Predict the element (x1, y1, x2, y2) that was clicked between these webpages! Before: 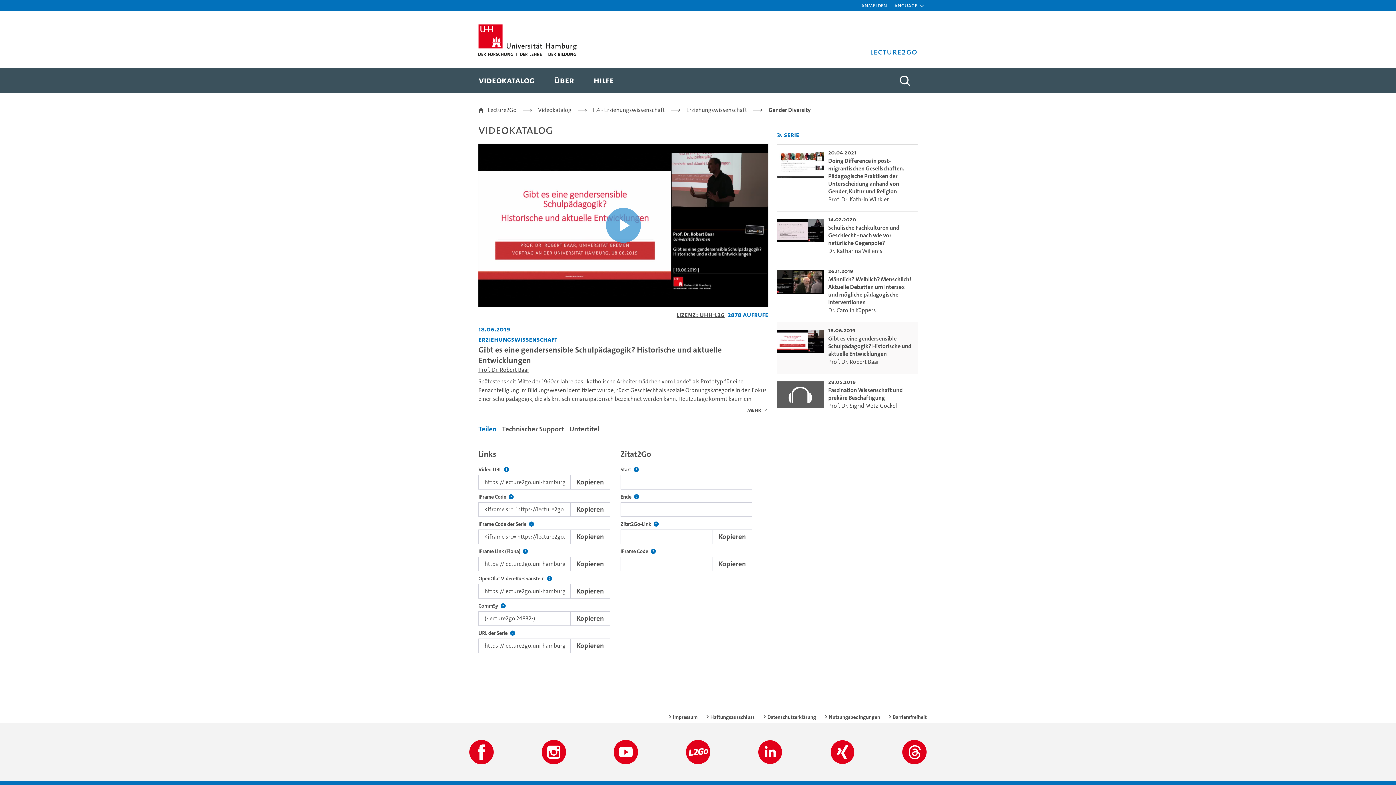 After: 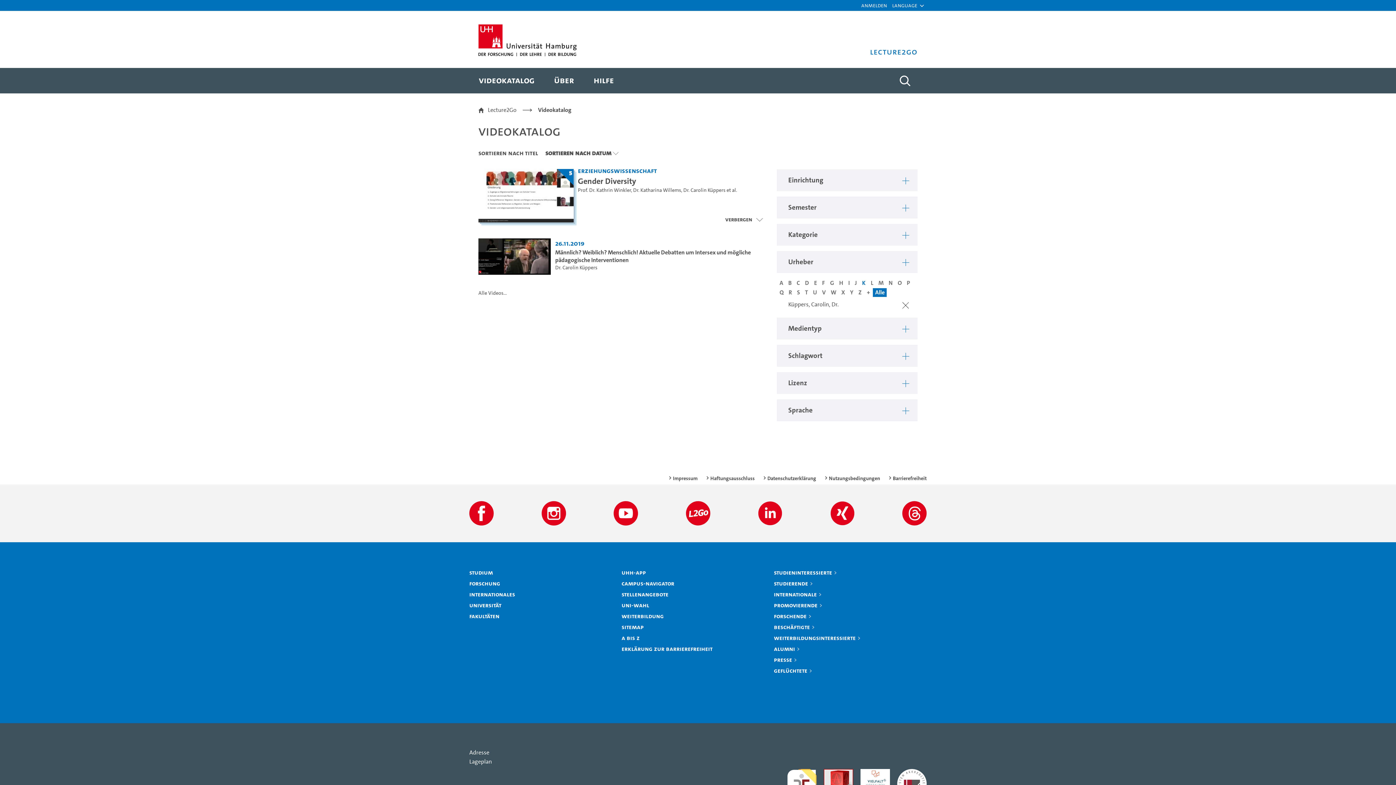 Action: label: Dr. Carolin Küppers bbox: (828, 306, 876, 314)